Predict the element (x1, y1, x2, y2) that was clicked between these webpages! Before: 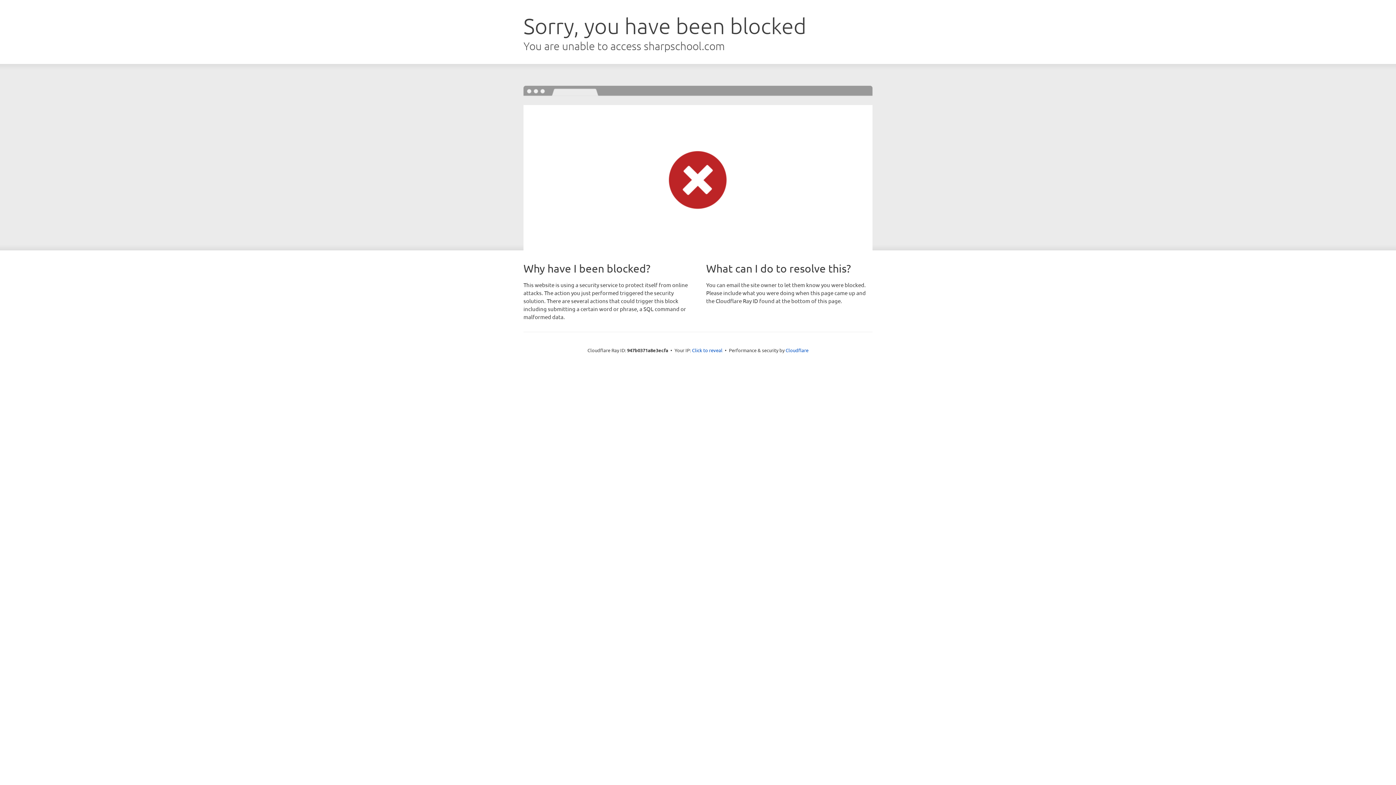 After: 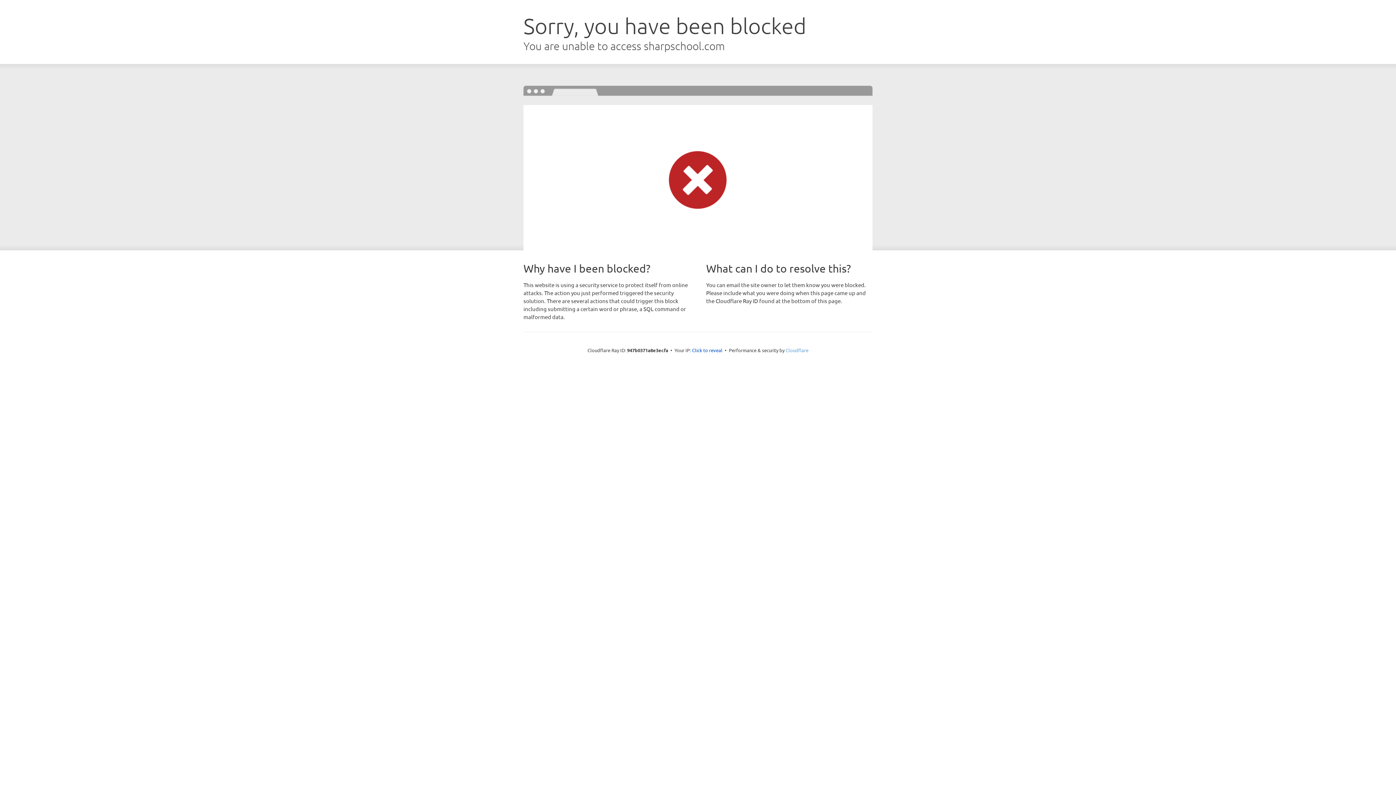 Action: label: Cloudflare bbox: (785, 347, 808, 353)